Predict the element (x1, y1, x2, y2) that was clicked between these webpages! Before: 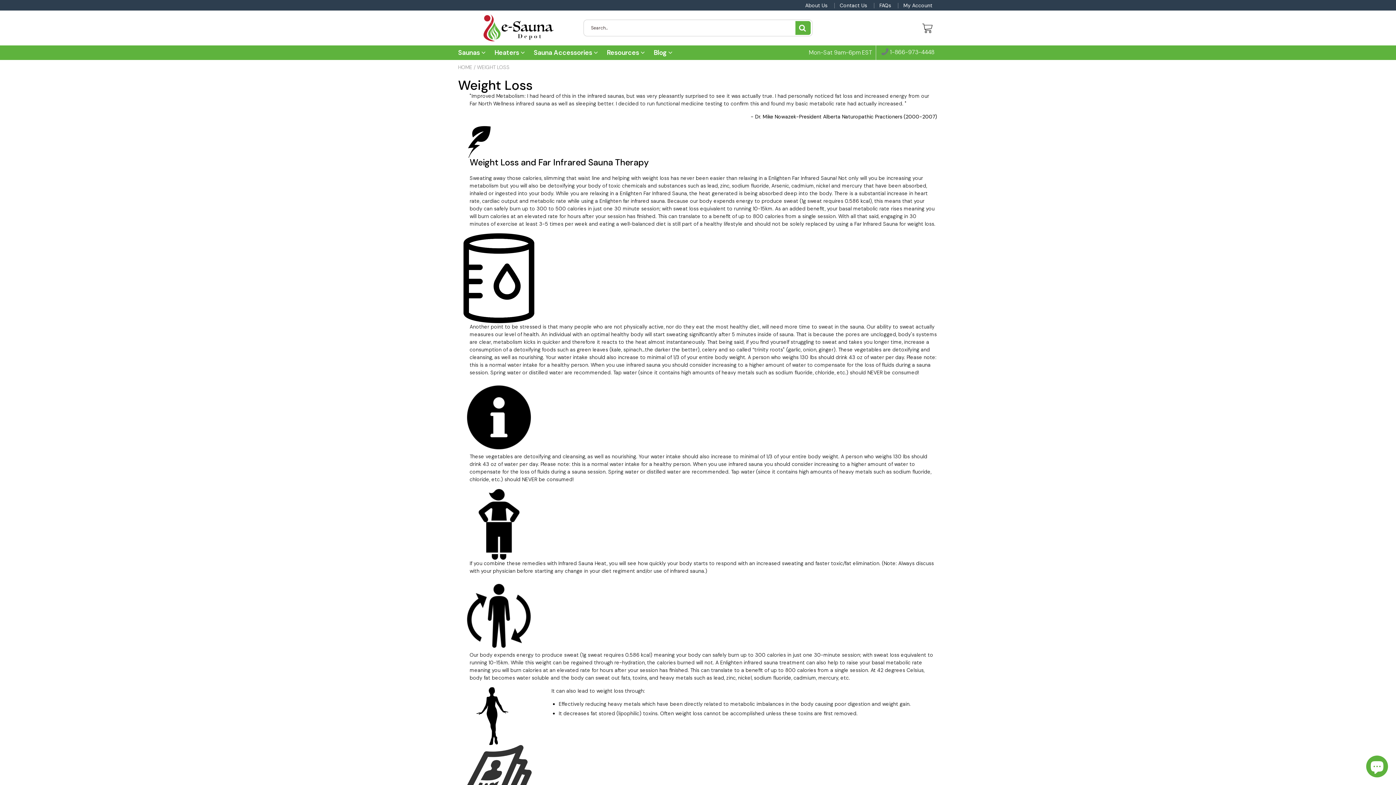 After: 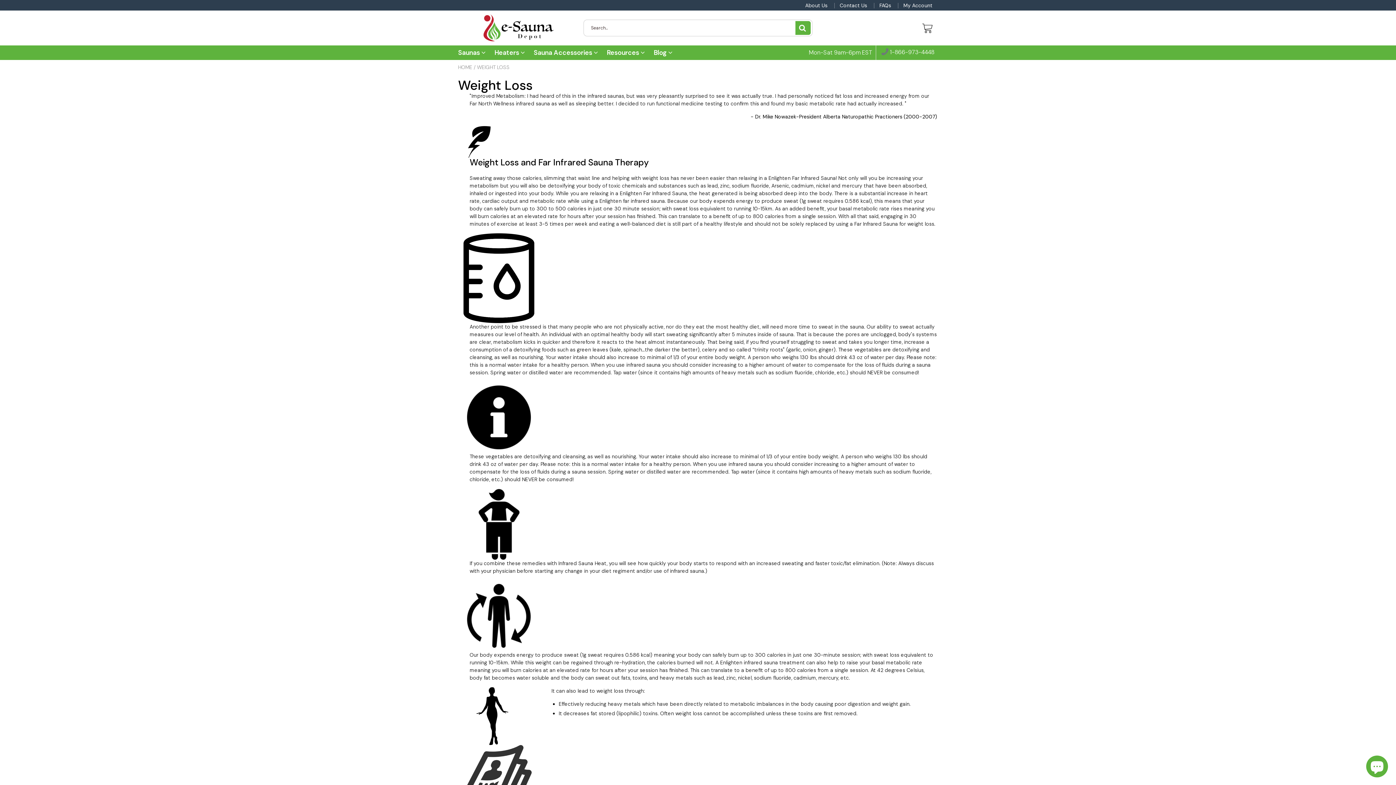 Action: bbox: (533, 45, 598, 59) label: Sauna Accessories 